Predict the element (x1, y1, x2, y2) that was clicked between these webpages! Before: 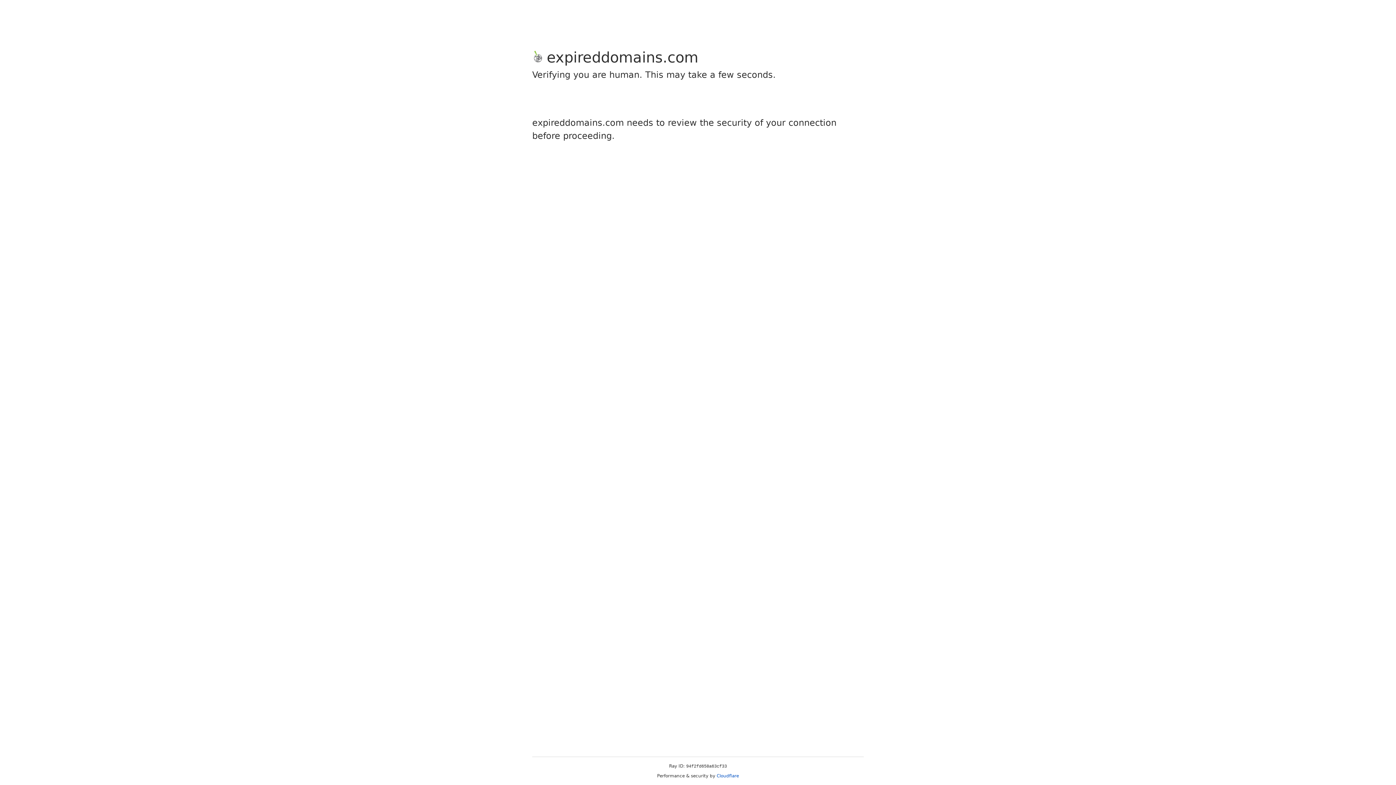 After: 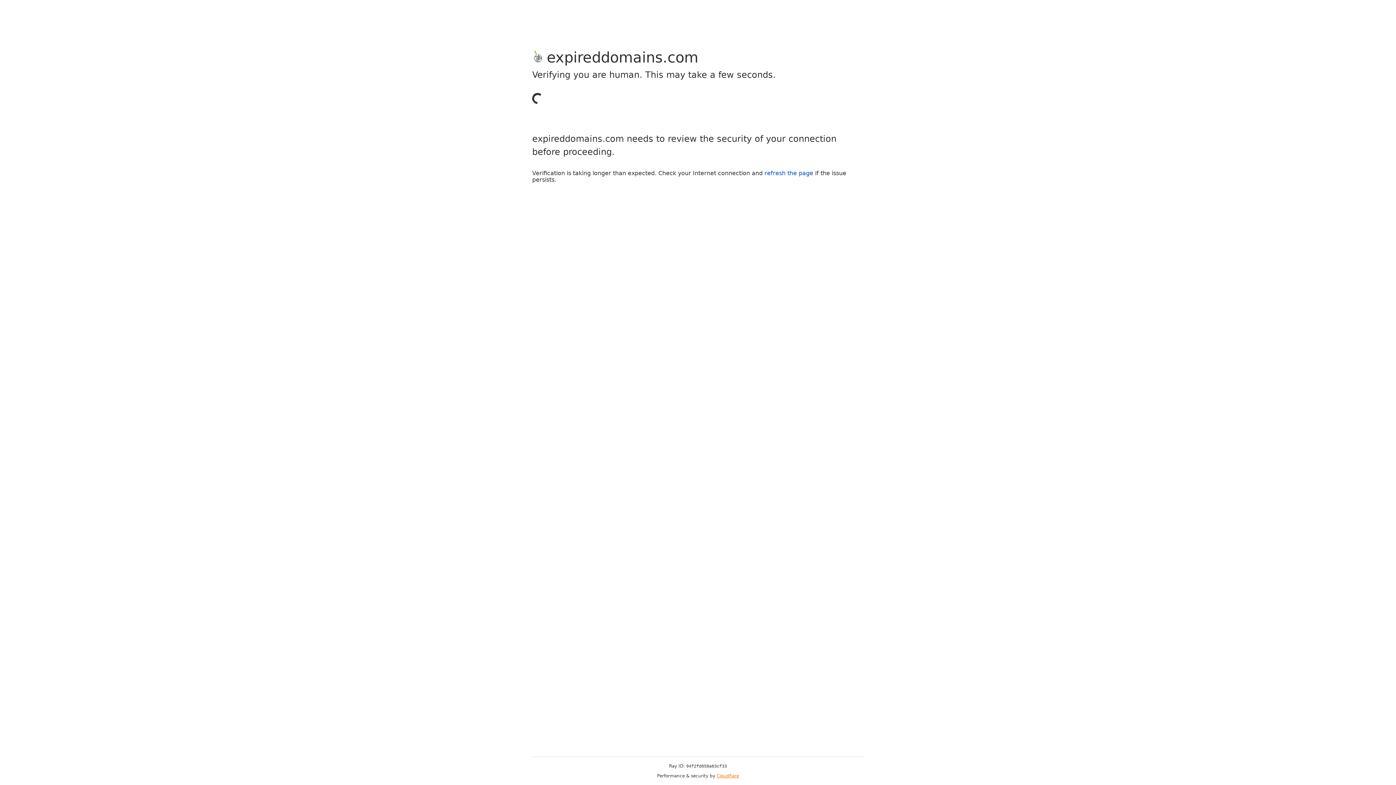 Action: bbox: (716, 773, 739, 778) label: Cloudflare